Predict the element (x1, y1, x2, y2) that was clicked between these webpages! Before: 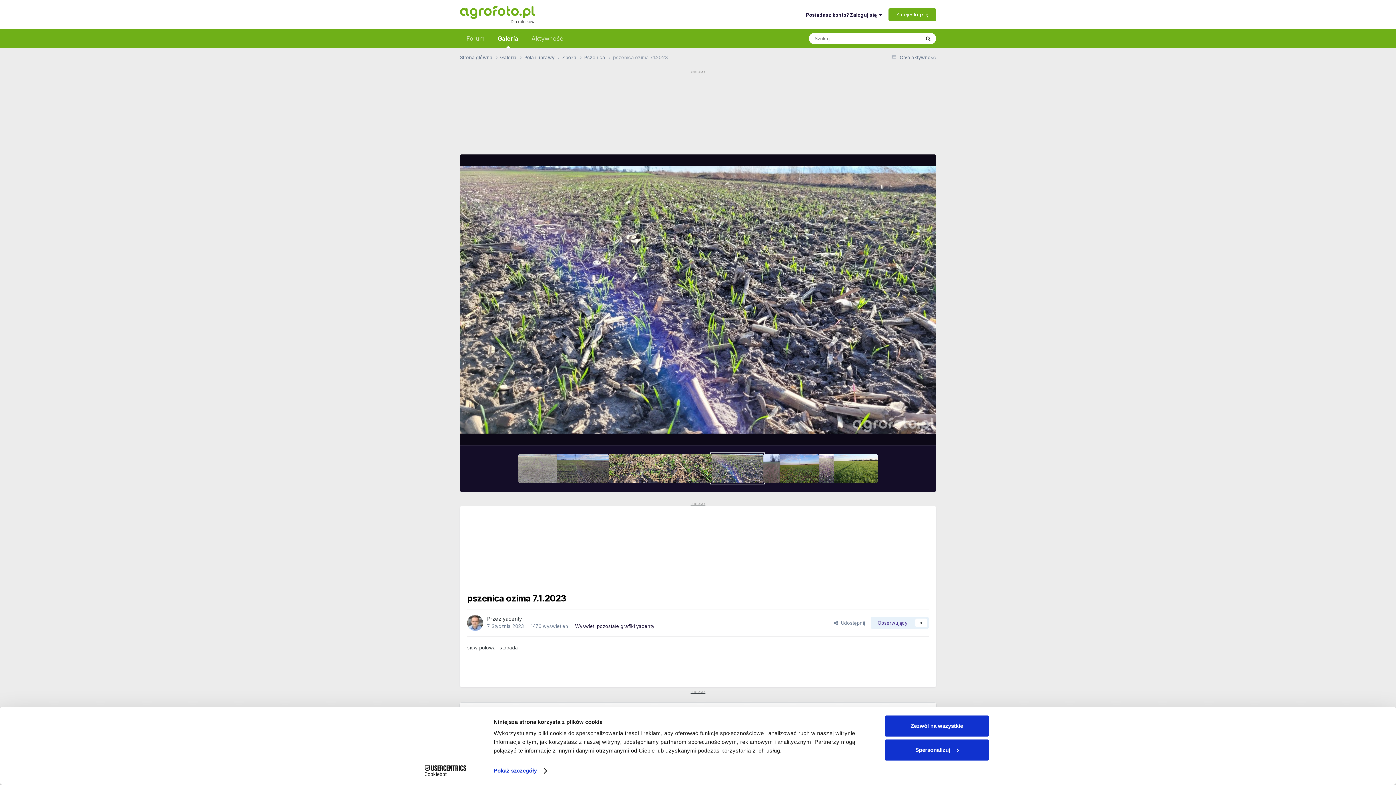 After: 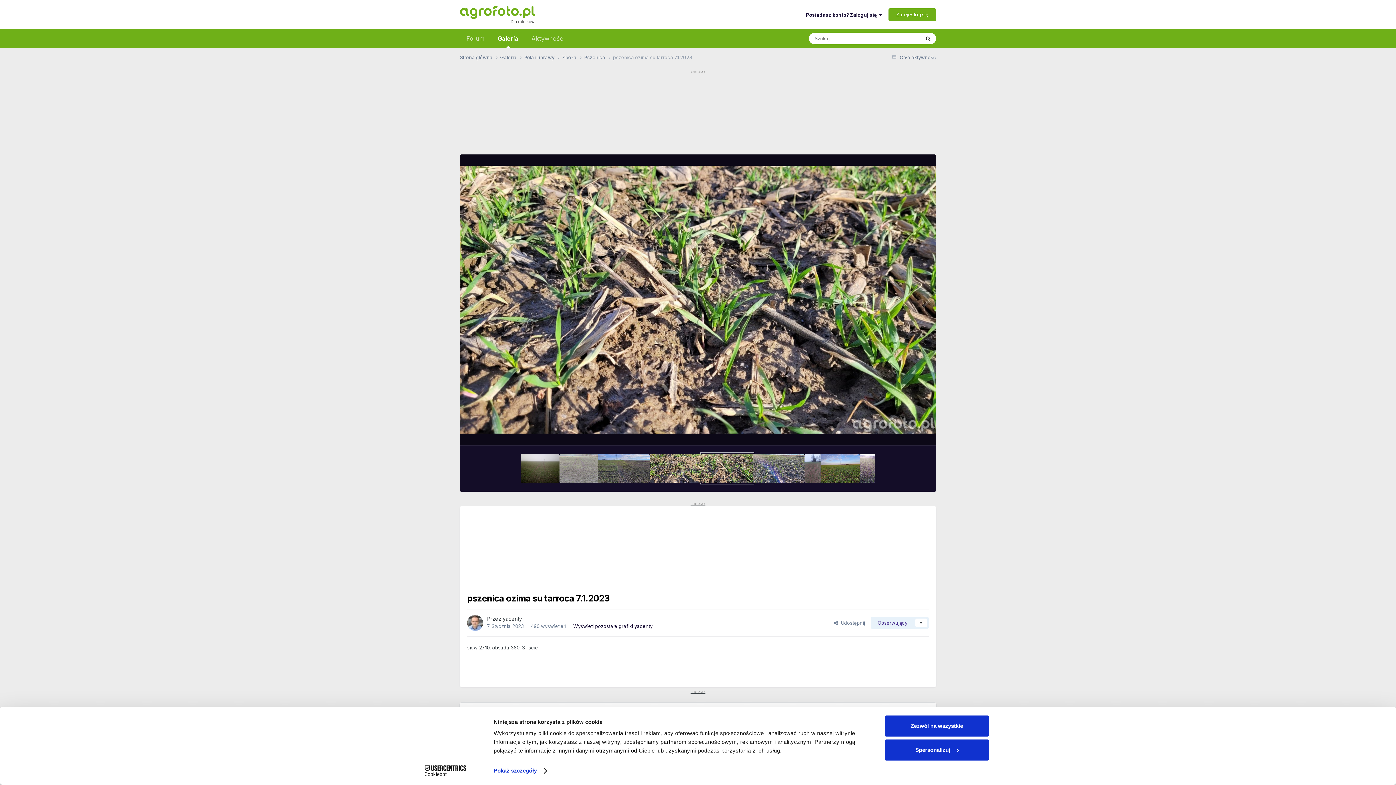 Action: bbox: (660, 454, 711, 483)